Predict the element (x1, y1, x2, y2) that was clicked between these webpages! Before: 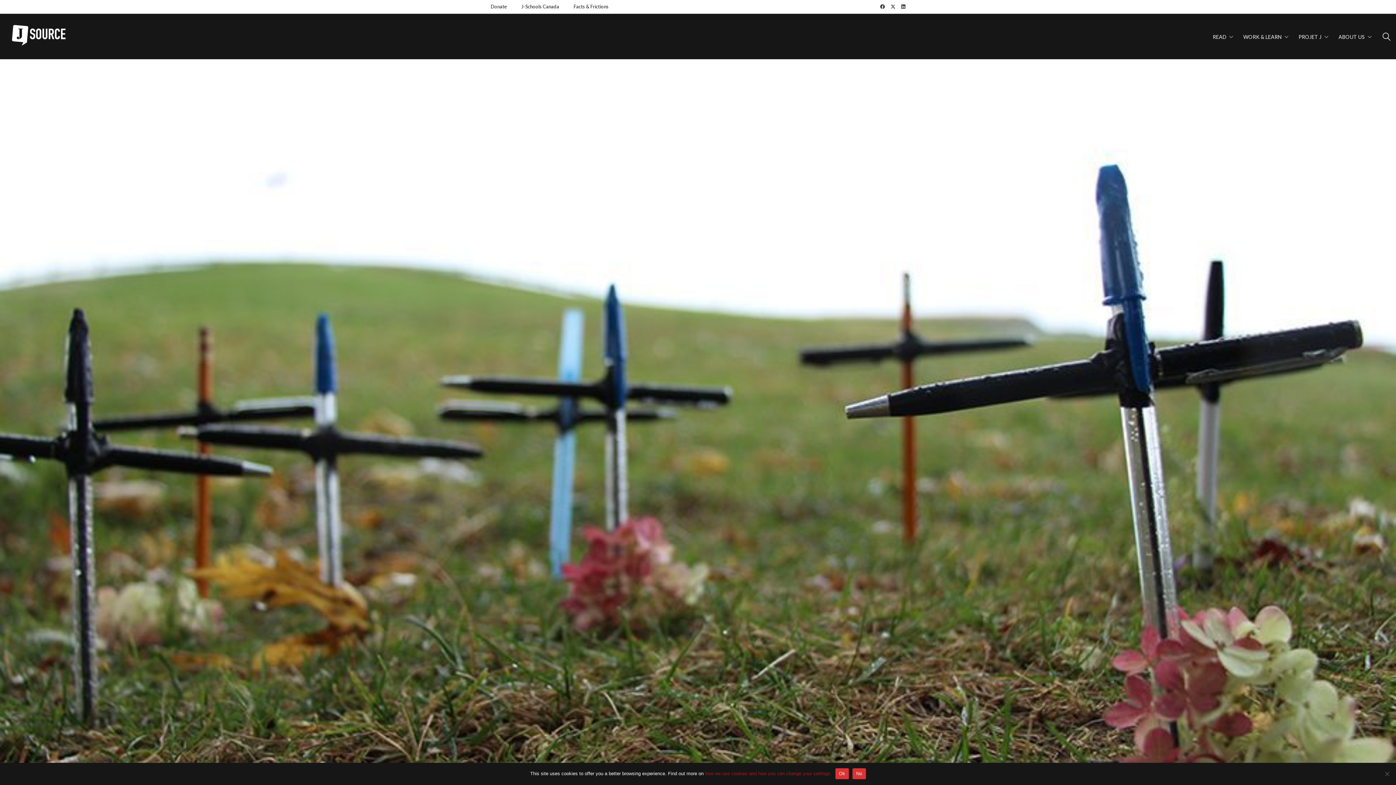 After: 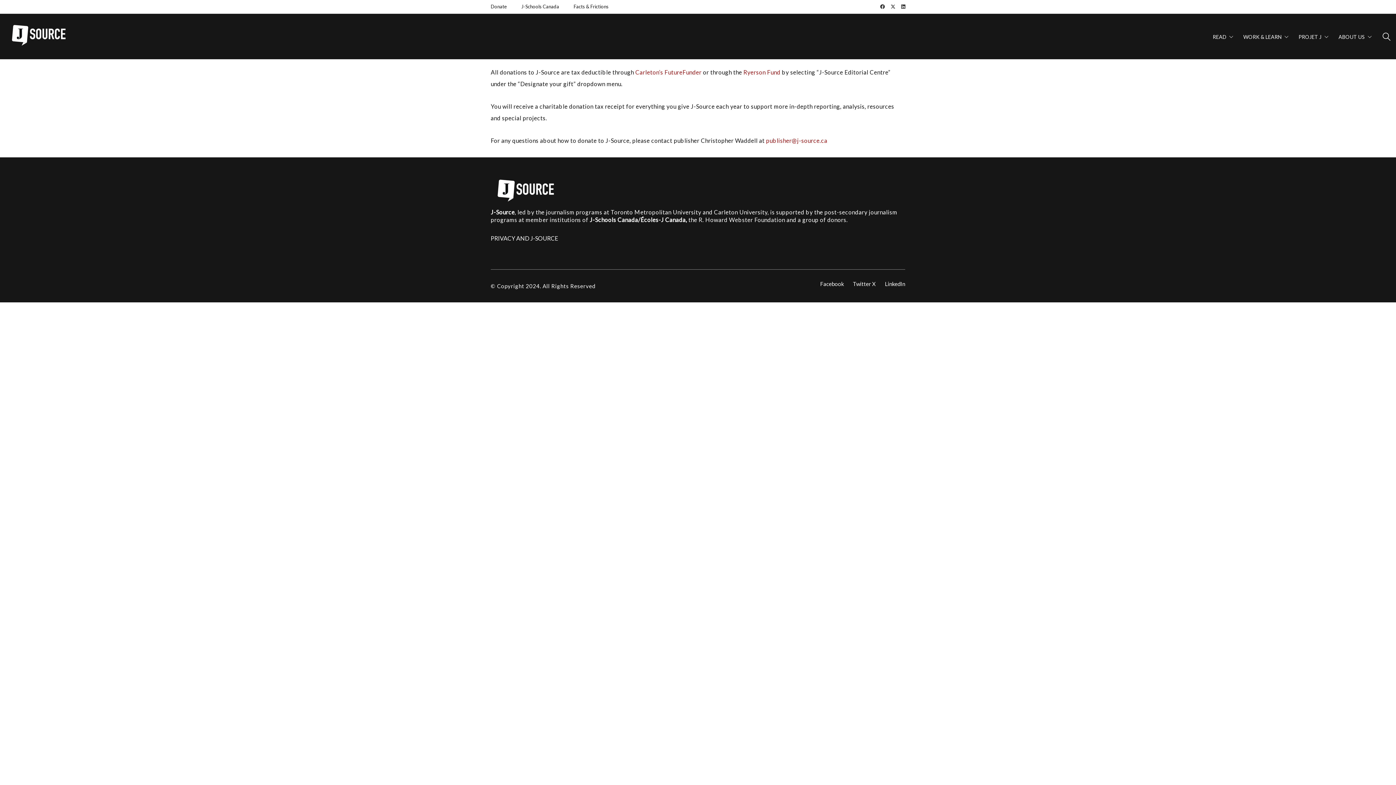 Action: bbox: (490, 3, 506, 9) label: Donate